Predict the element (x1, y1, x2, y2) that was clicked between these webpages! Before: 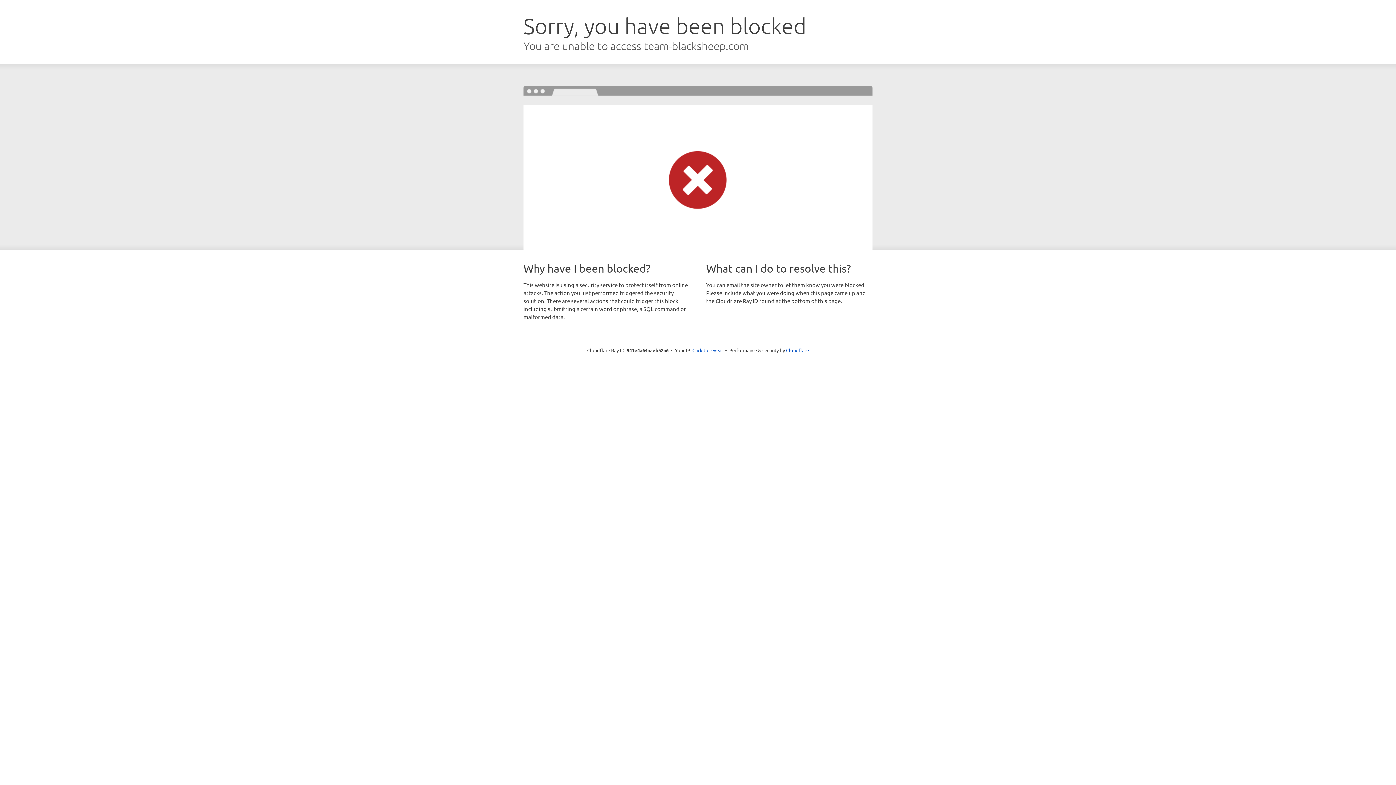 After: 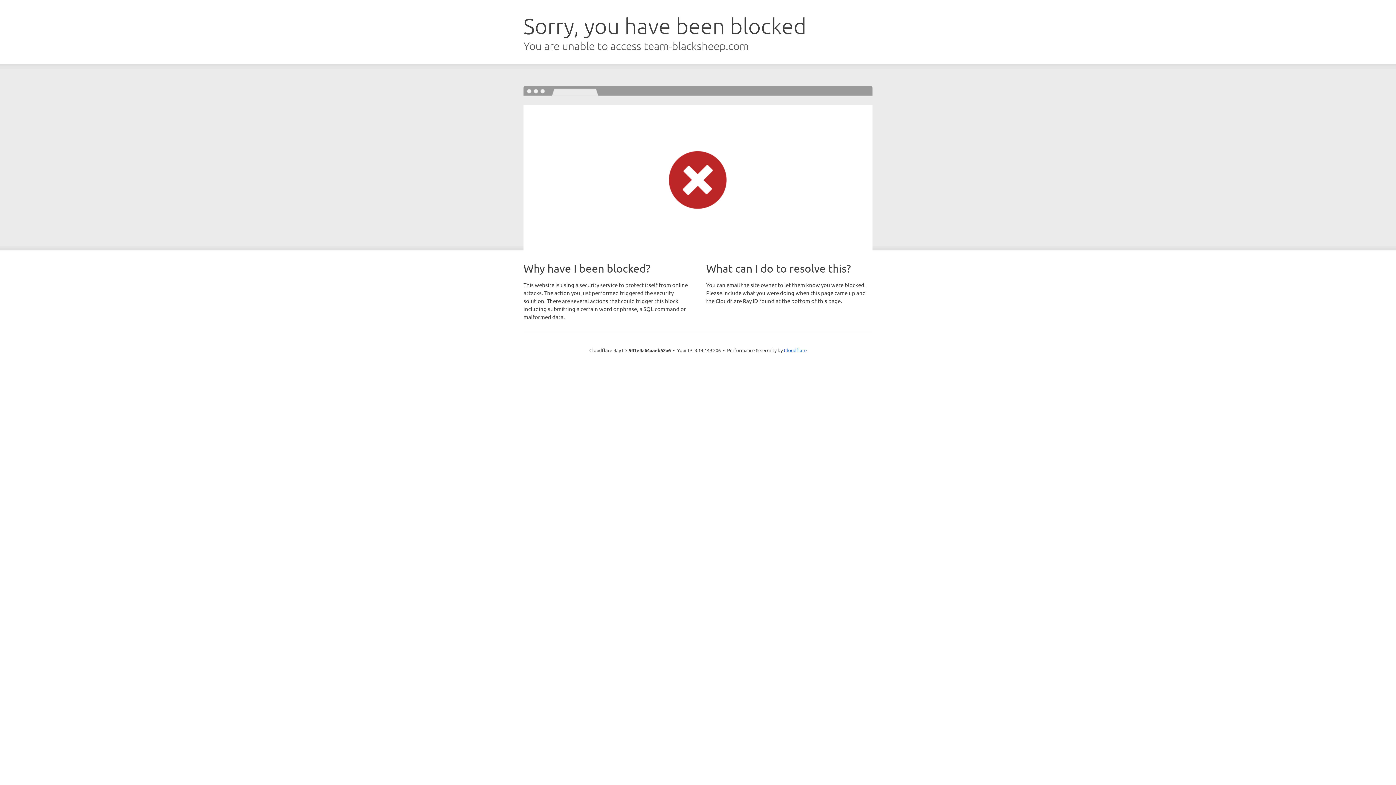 Action: bbox: (692, 346, 723, 353) label: Click to reveal